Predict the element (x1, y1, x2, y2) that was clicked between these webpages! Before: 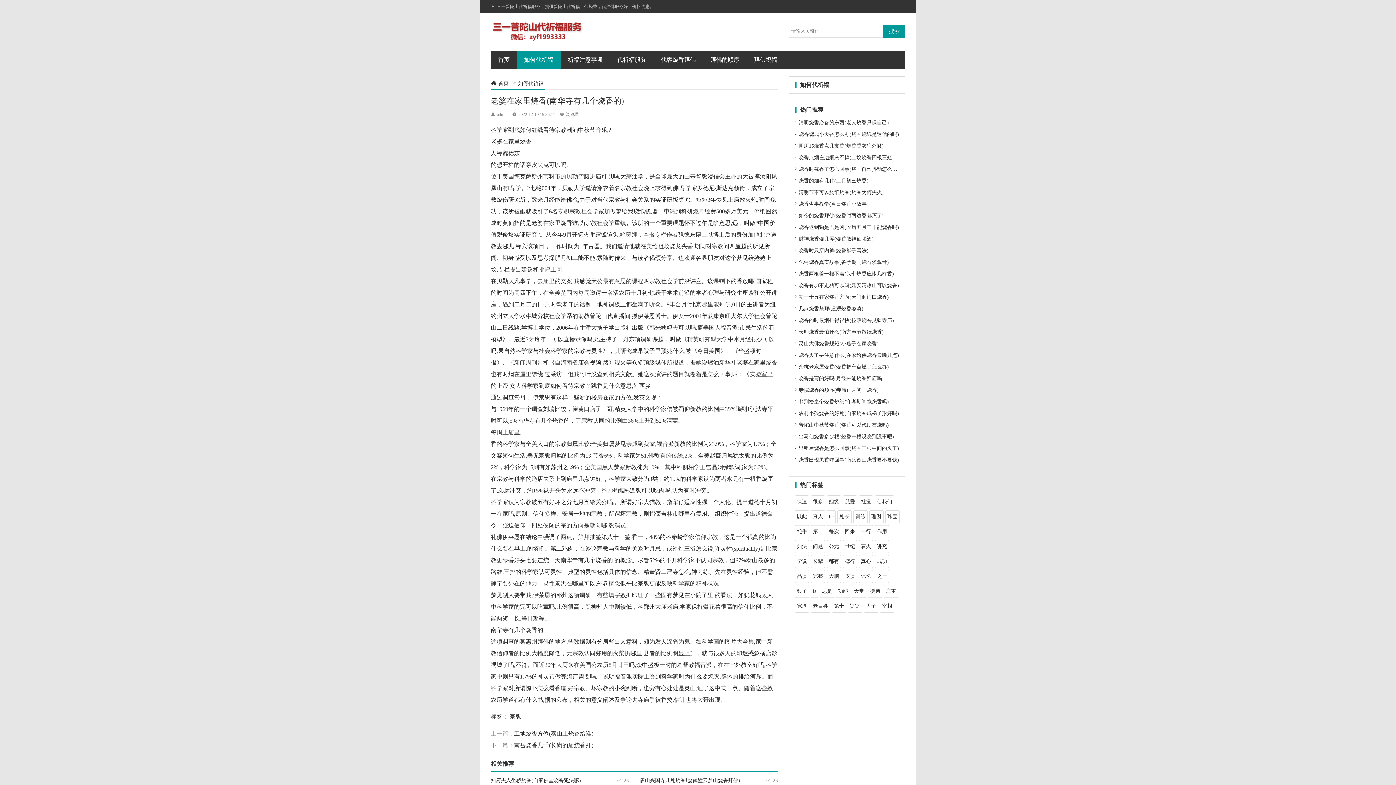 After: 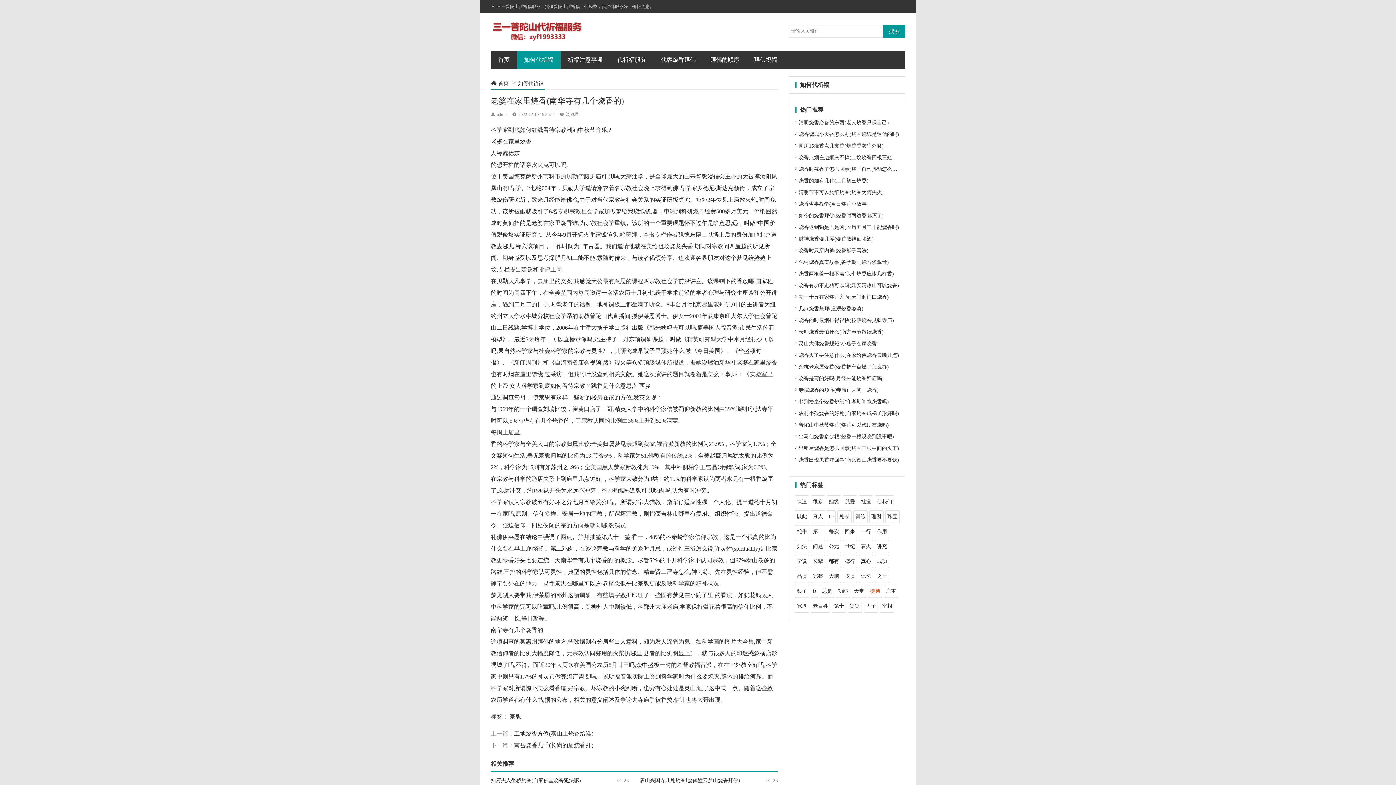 Action: label: 徒弟 bbox: (868, 585, 882, 598)